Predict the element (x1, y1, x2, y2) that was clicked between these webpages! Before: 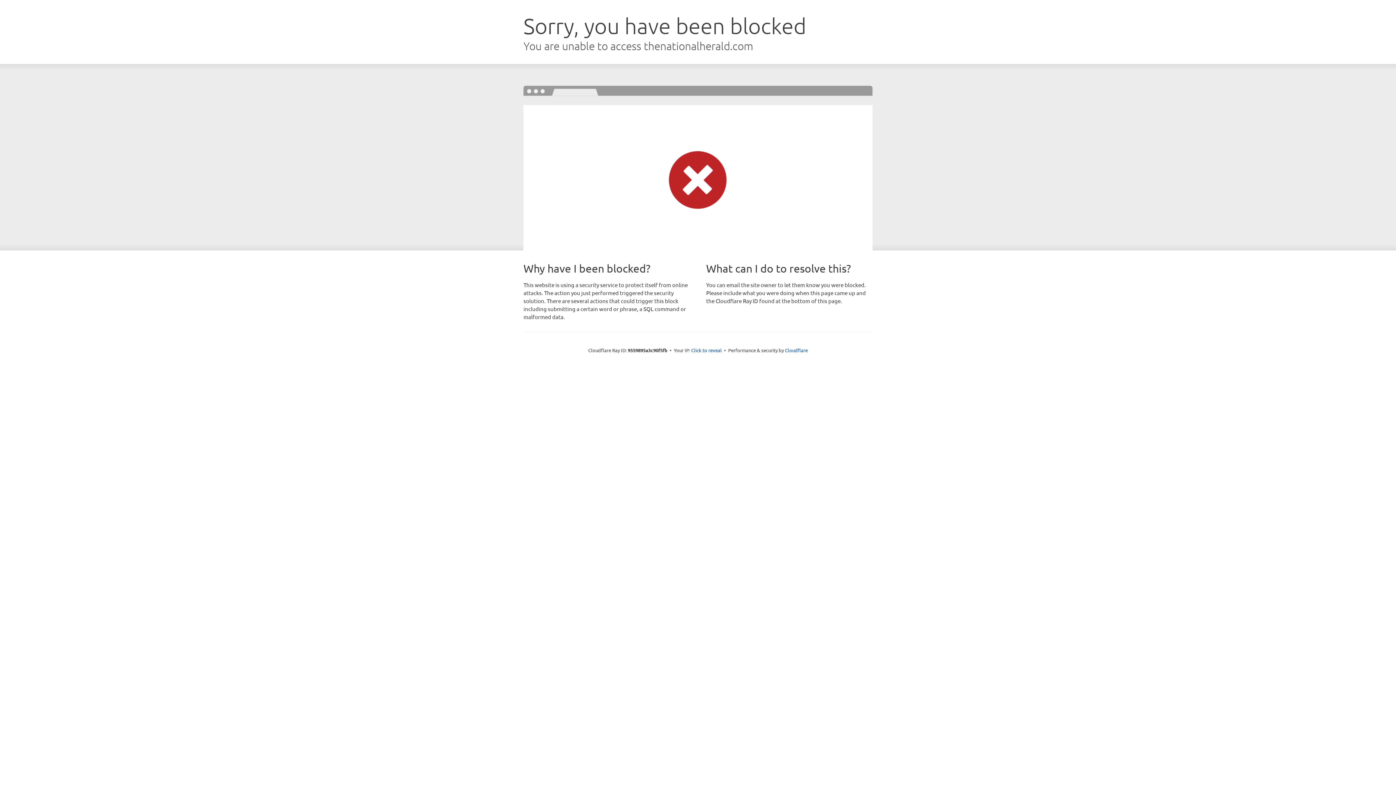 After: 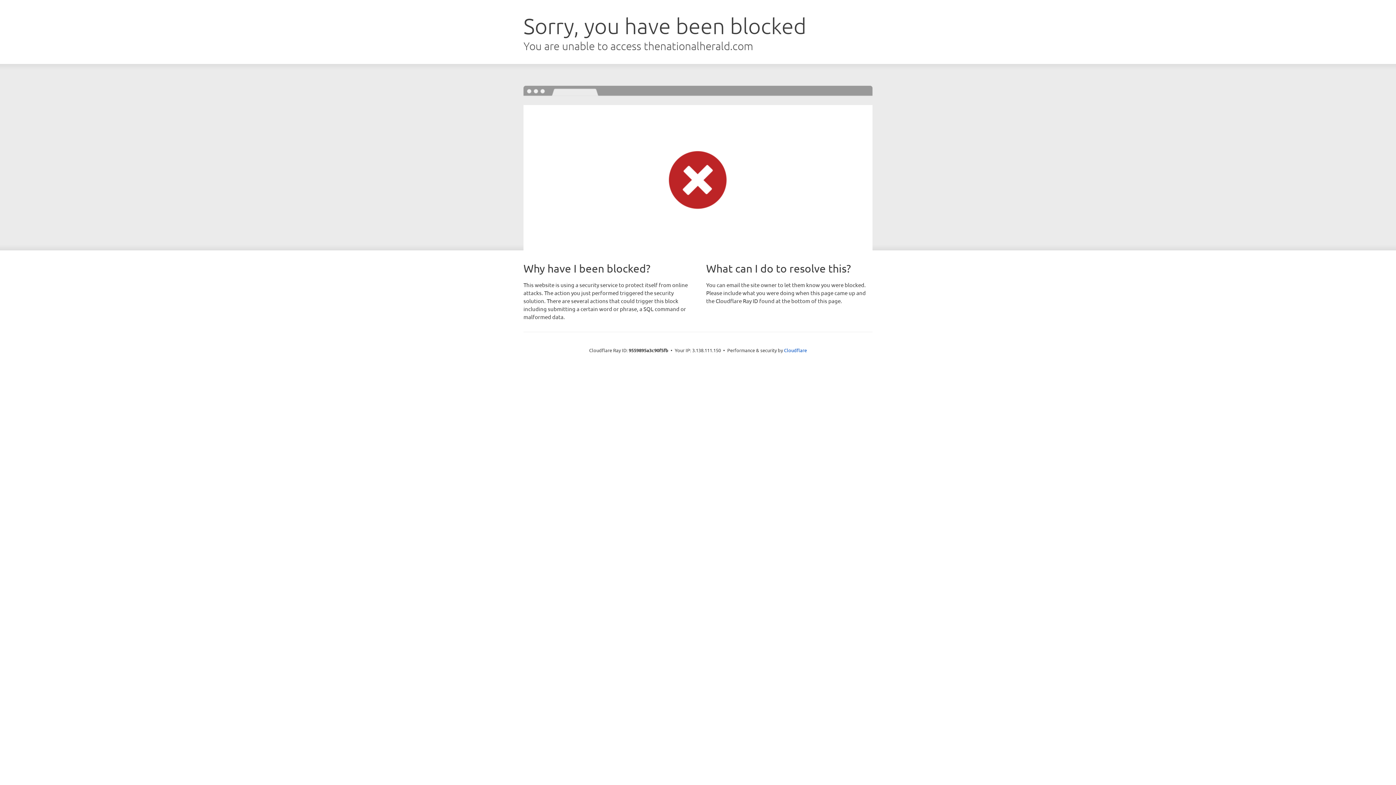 Action: label: Click to reveal bbox: (691, 346, 722, 353)